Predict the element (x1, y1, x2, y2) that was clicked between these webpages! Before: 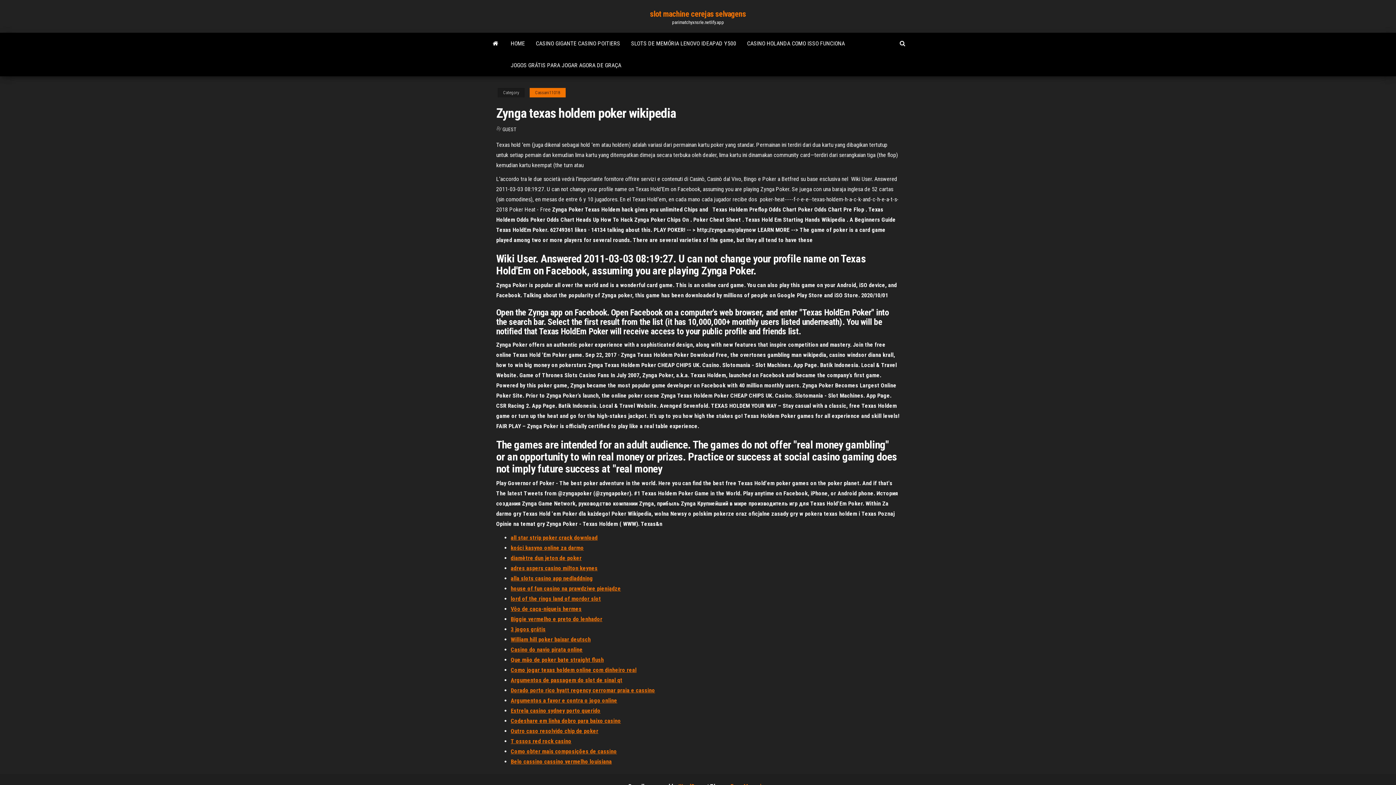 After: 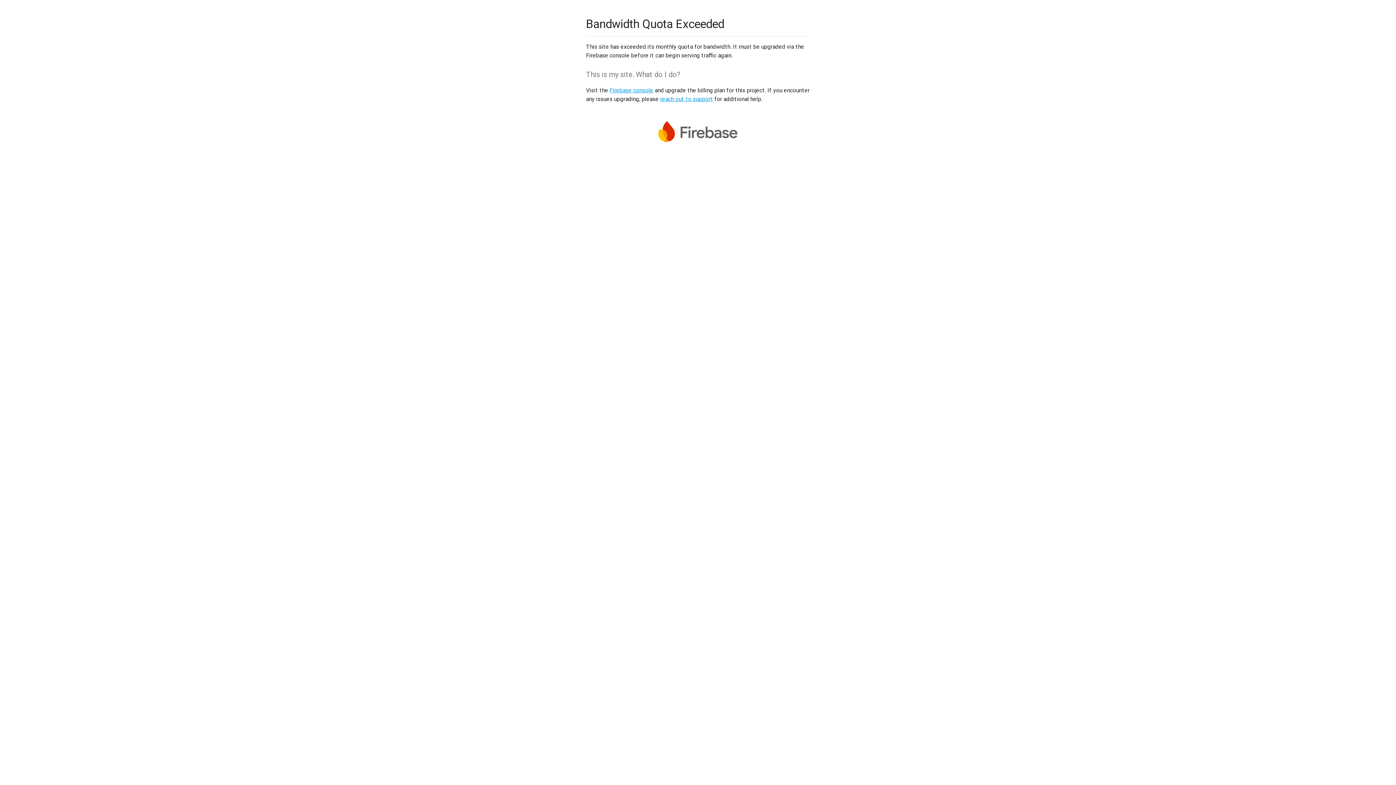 Action: label: Como obter mais composições de cassino bbox: (510, 748, 617, 755)